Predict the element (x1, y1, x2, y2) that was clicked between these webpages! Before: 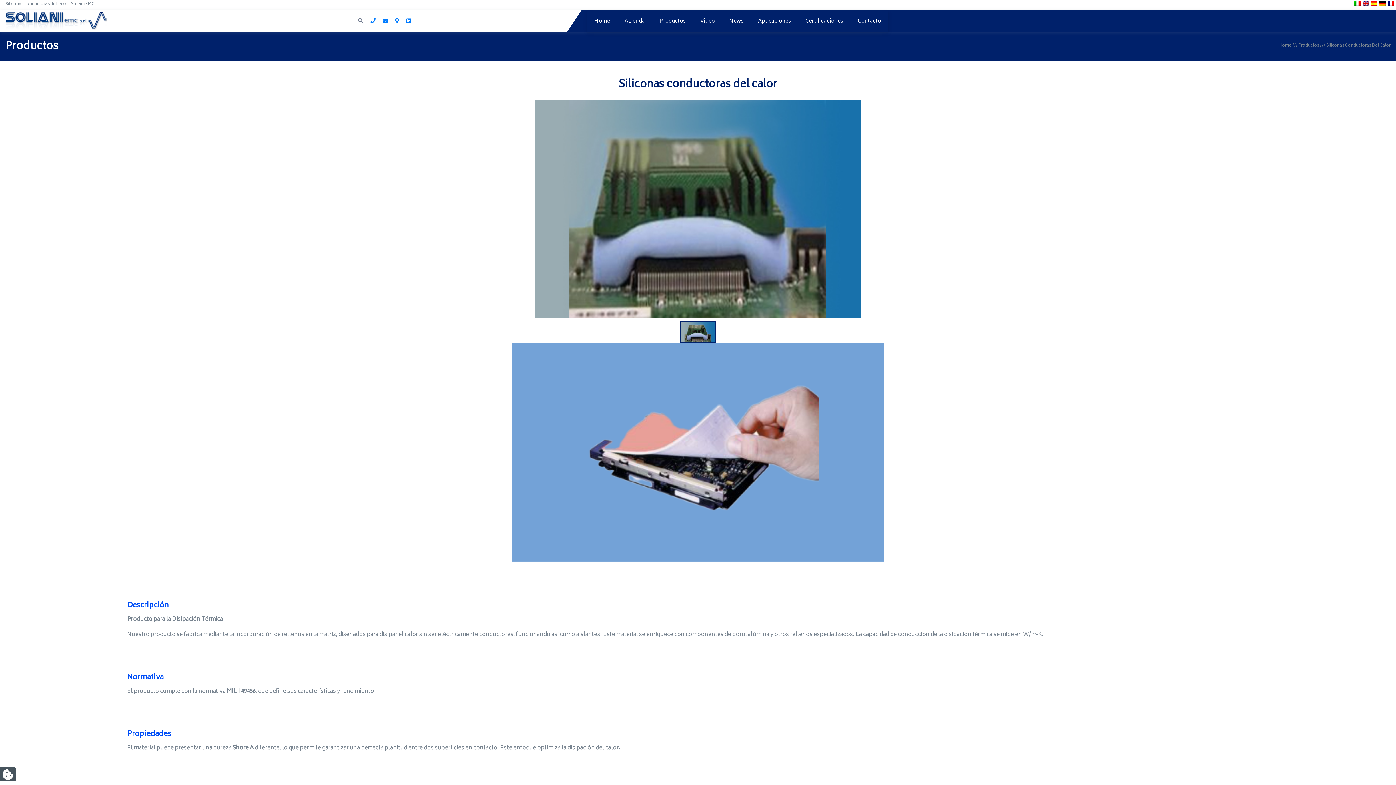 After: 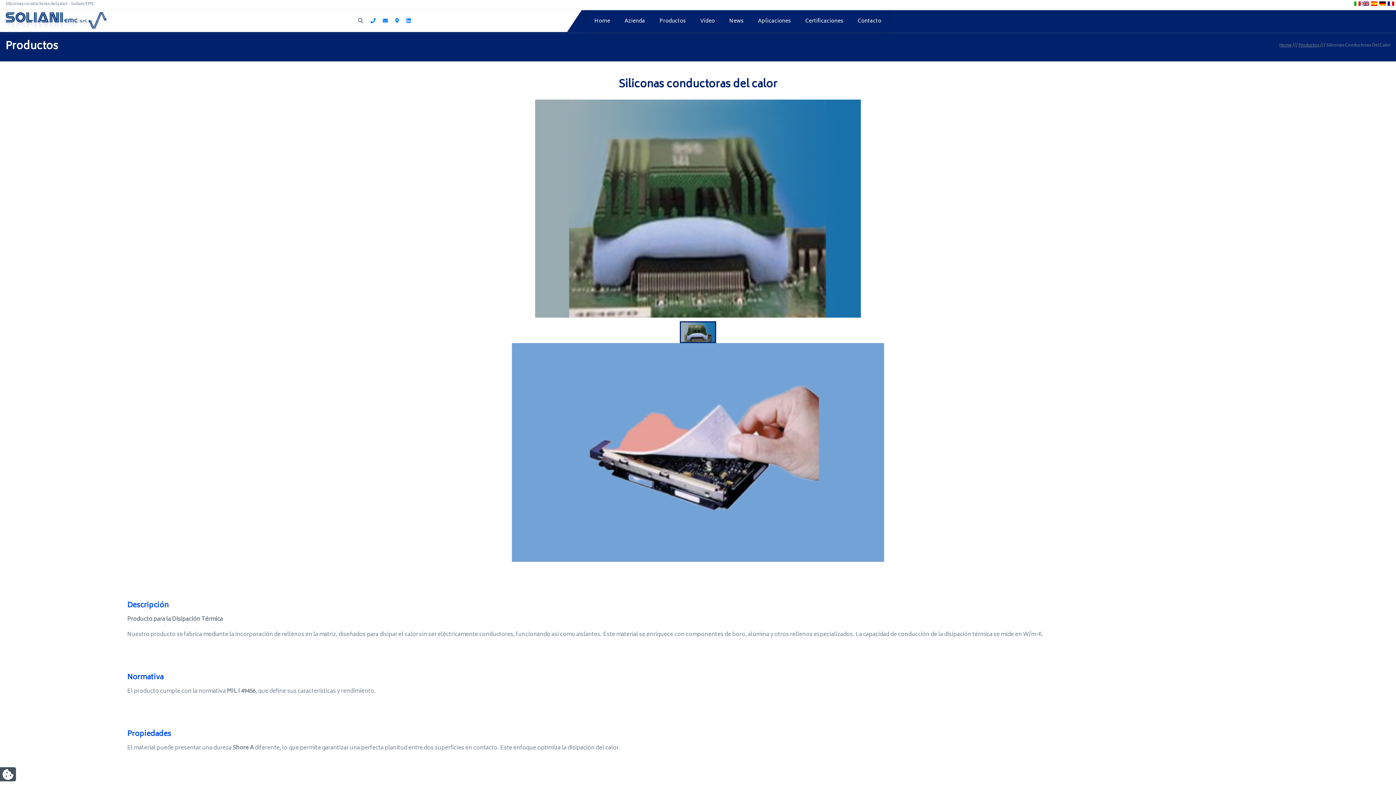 Action: bbox: (1371, 0, 1377, 8)